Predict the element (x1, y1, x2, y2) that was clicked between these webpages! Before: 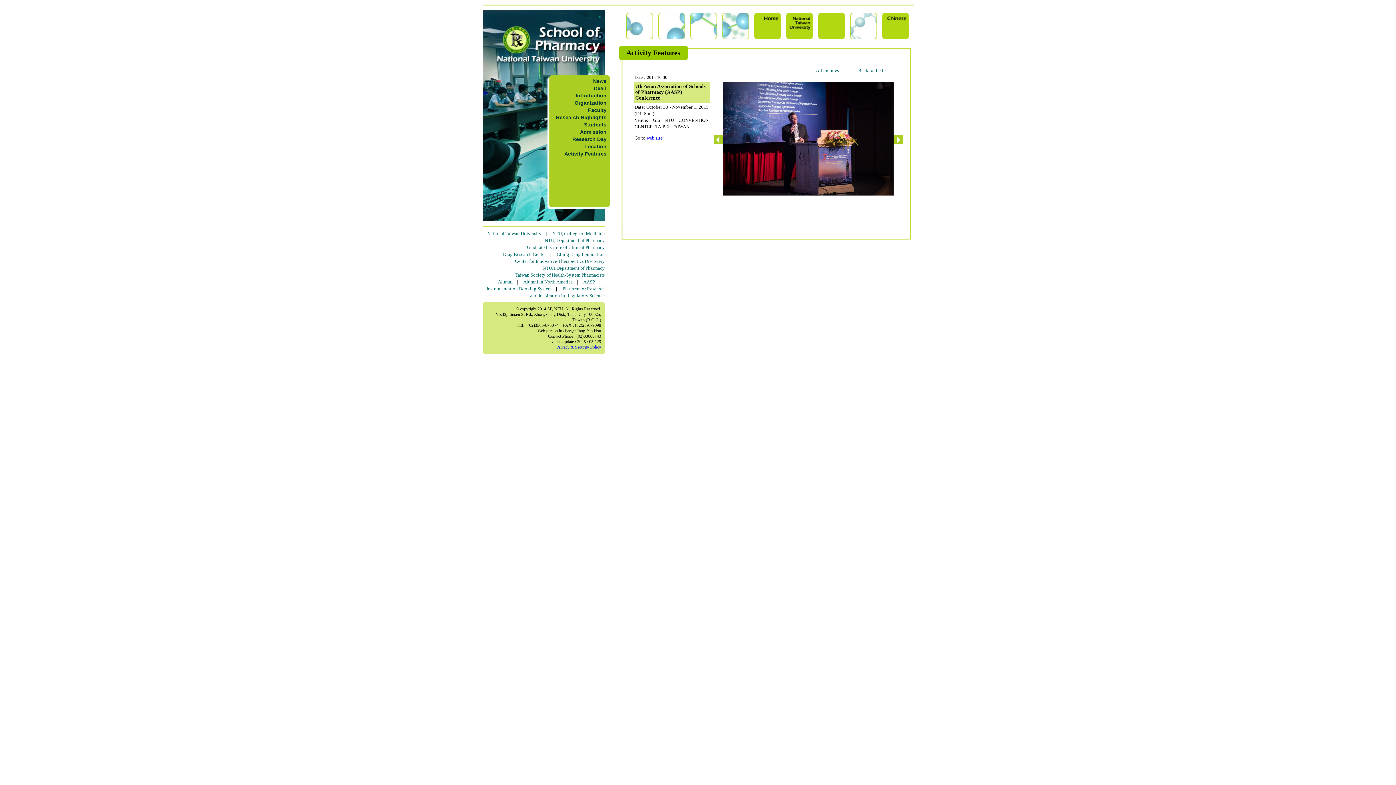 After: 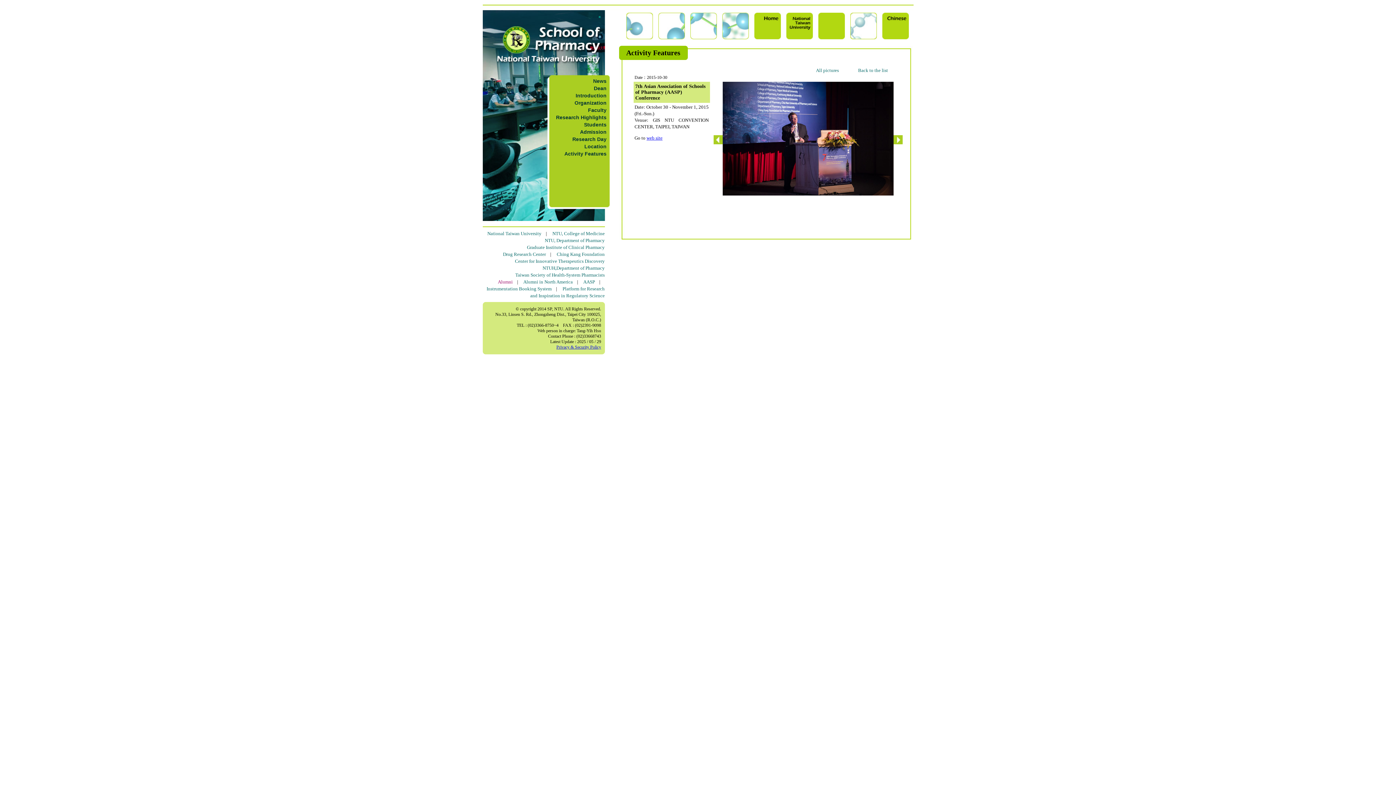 Action: bbox: (498, 279, 512, 284) label: Alumni